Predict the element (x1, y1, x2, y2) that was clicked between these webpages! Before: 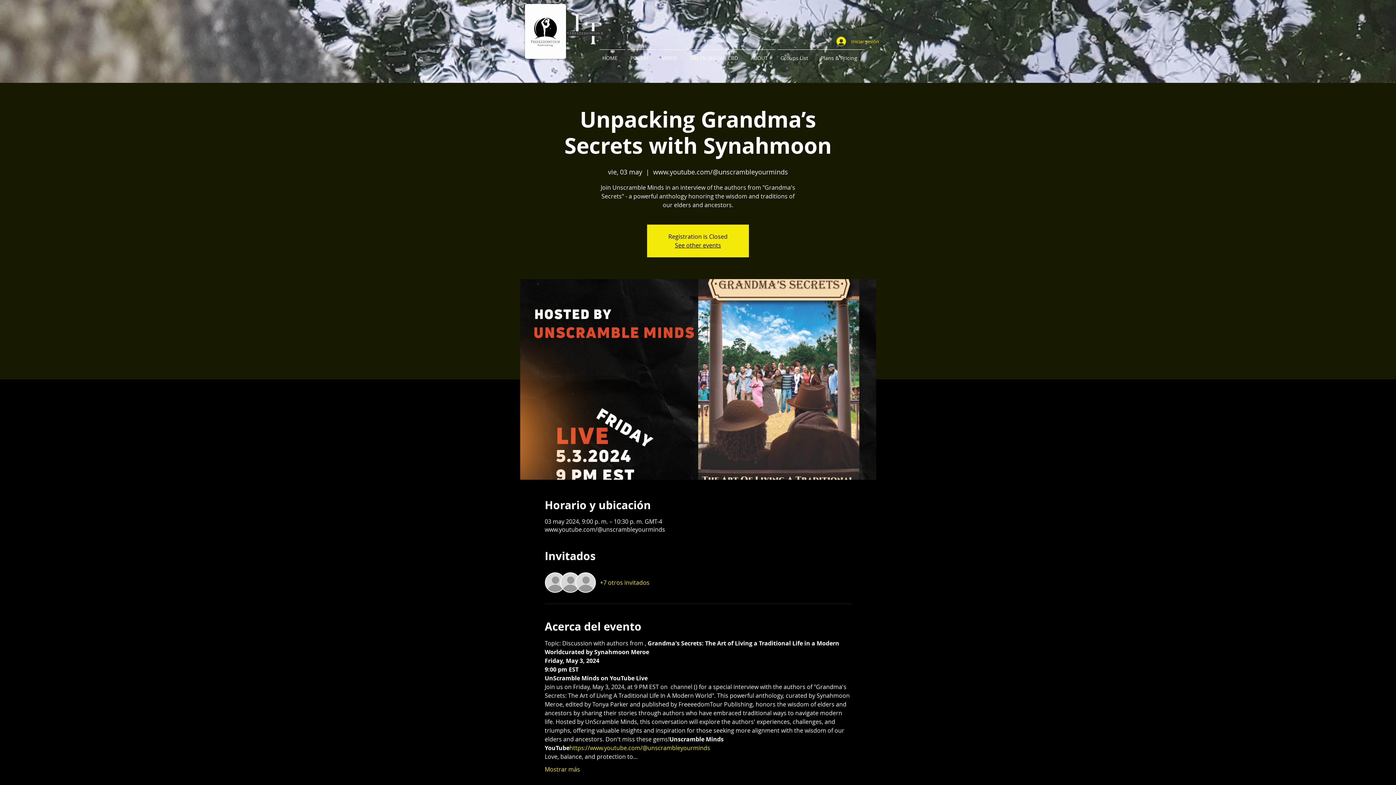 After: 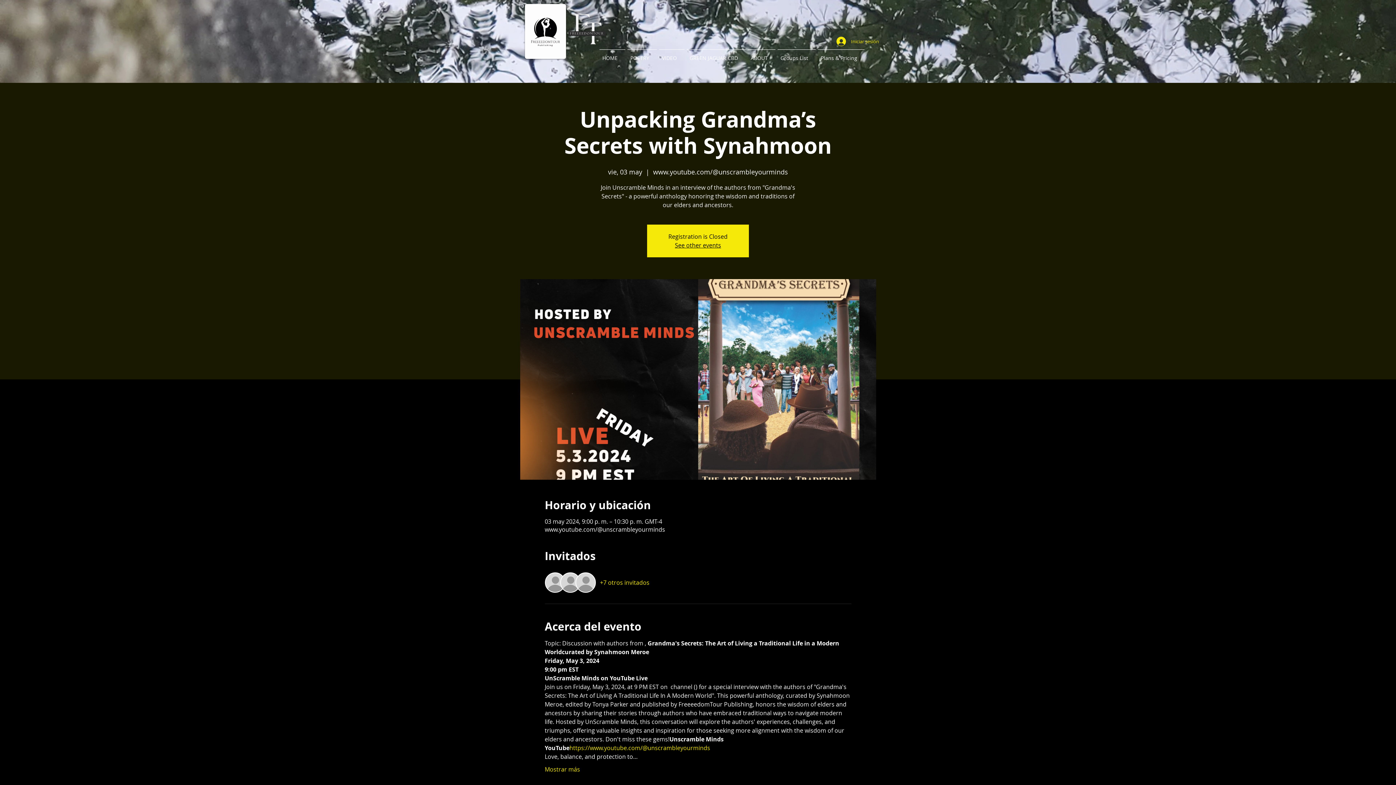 Action: bbox: (600, 578, 649, 586) label: +7 otros invitados